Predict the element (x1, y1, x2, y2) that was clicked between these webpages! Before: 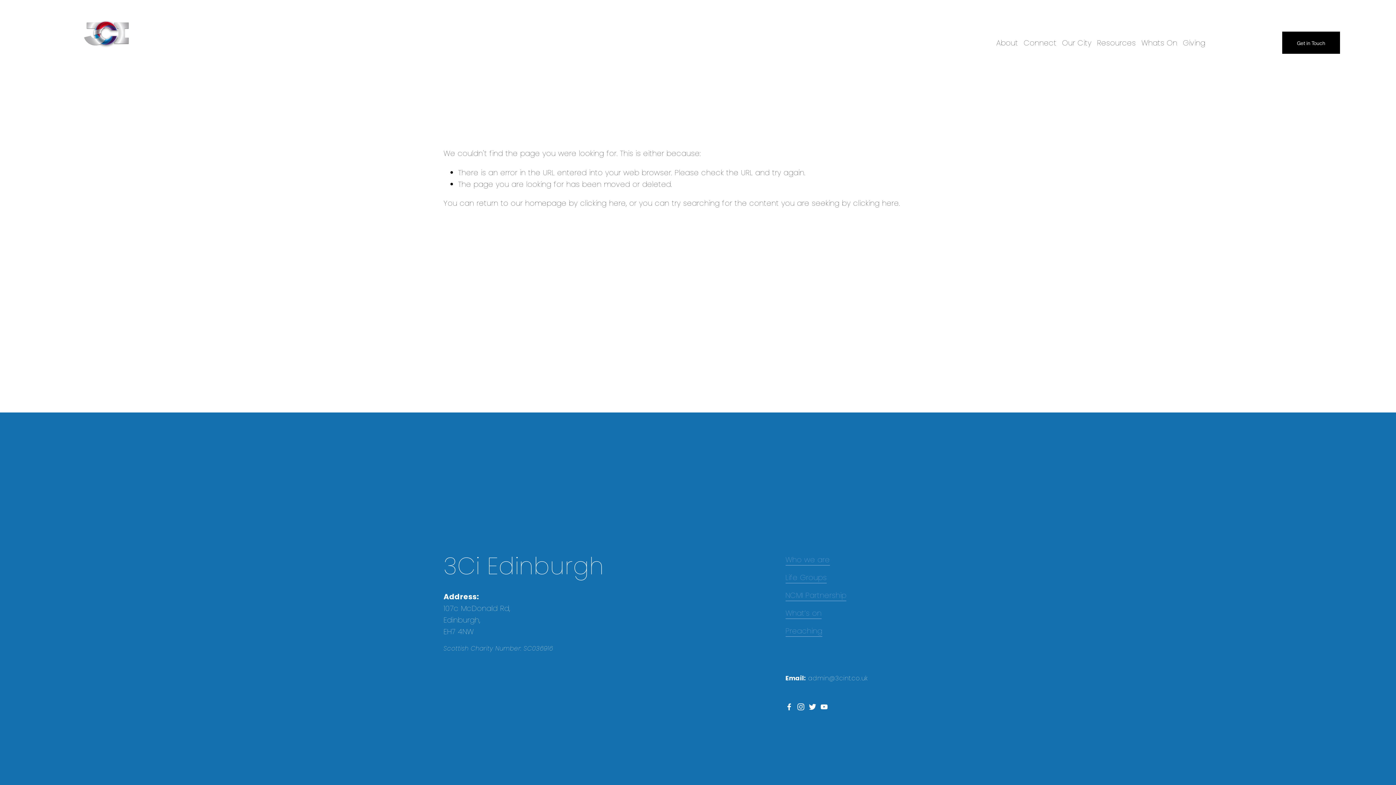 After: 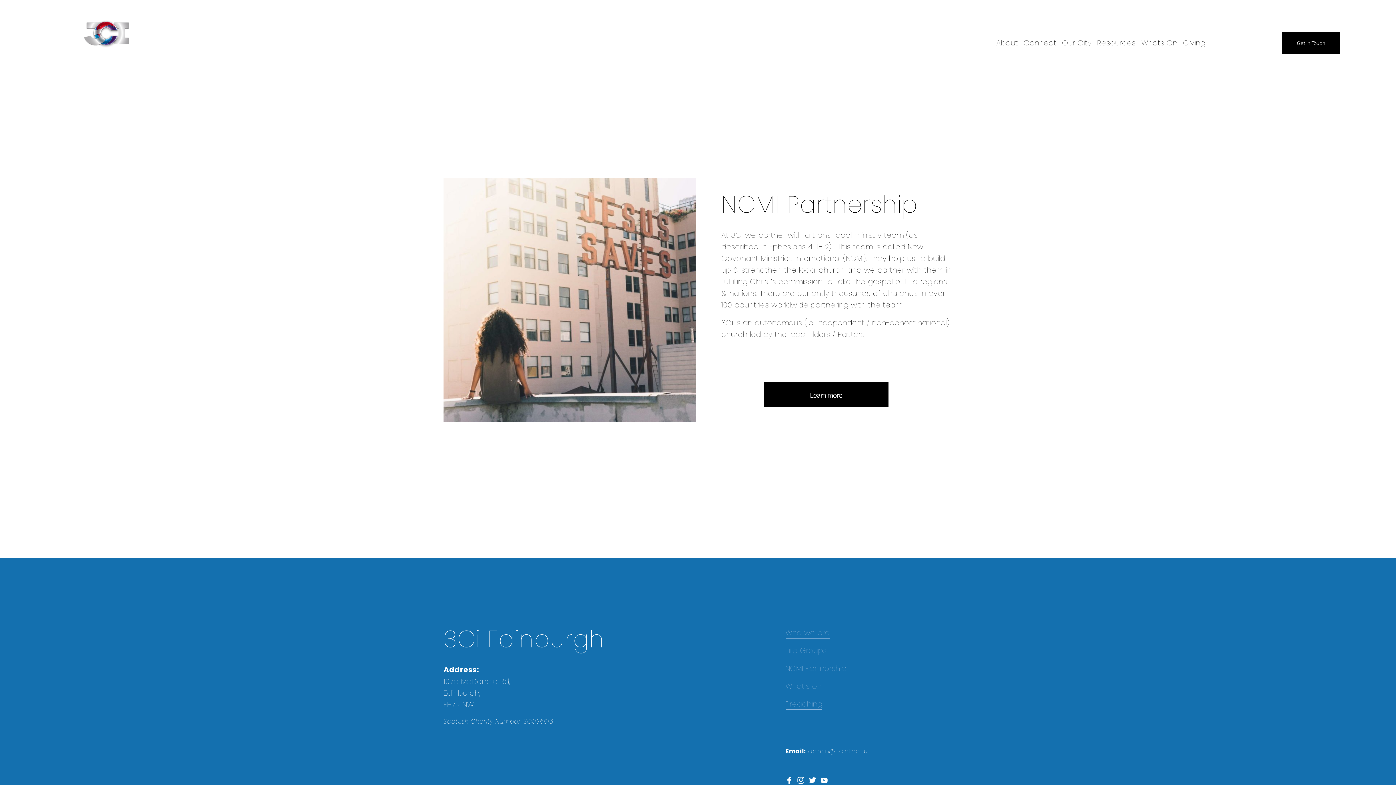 Action: bbox: (785, 589, 846, 601) label: NCMI Partnership